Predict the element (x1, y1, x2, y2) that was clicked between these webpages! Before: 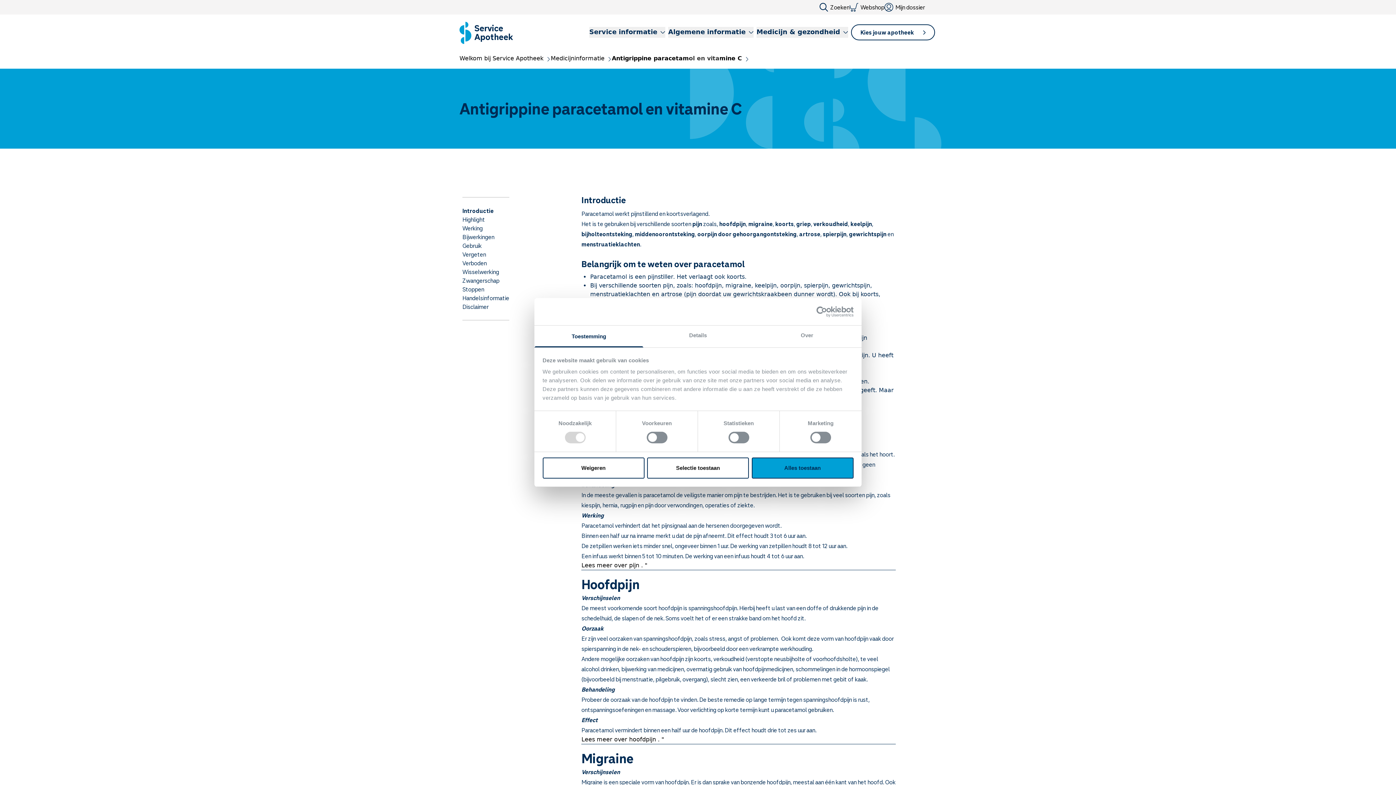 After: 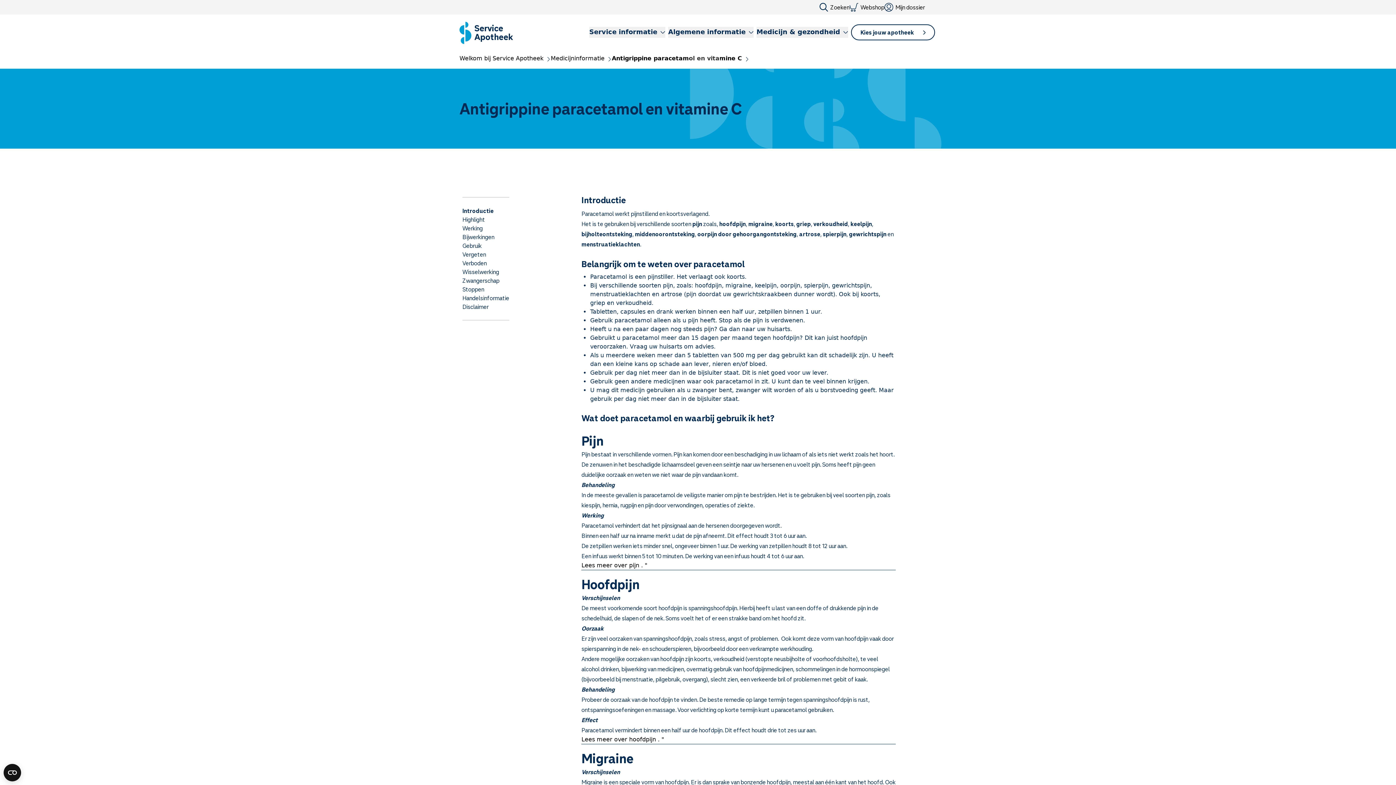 Action: bbox: (647, 457, 749, 478) label: Selectie toestaan